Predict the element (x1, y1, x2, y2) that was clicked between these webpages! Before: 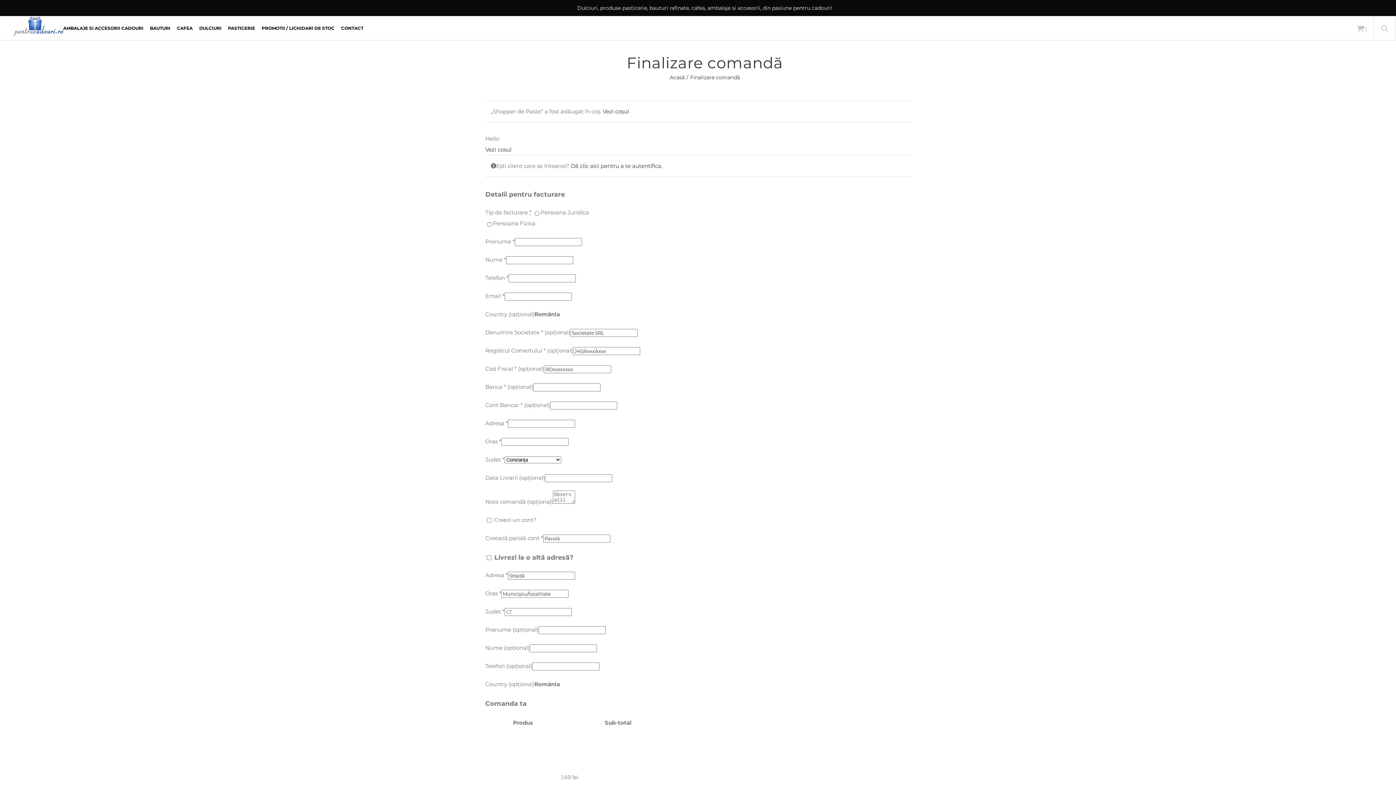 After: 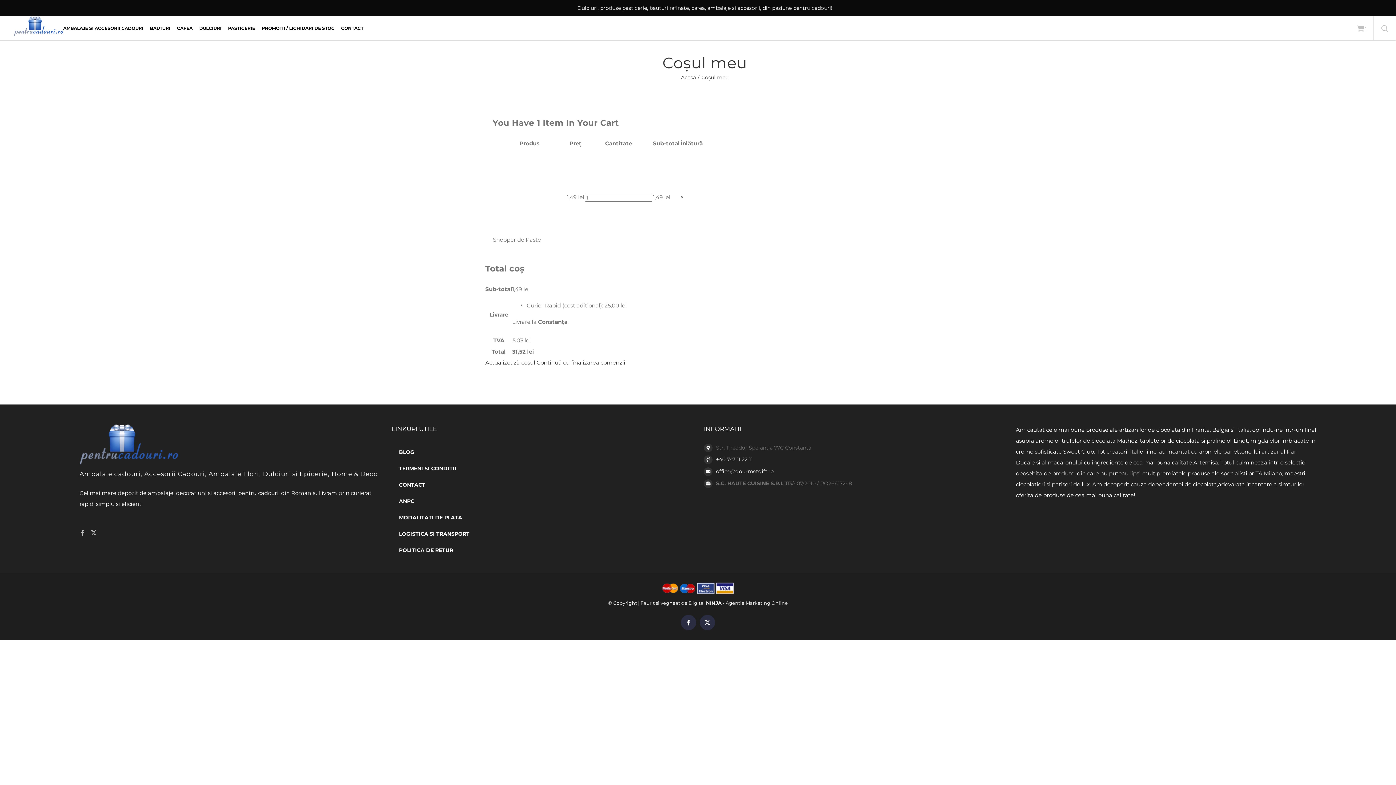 Action: label: 1 bbox: (1349, 16, 1373, 40)